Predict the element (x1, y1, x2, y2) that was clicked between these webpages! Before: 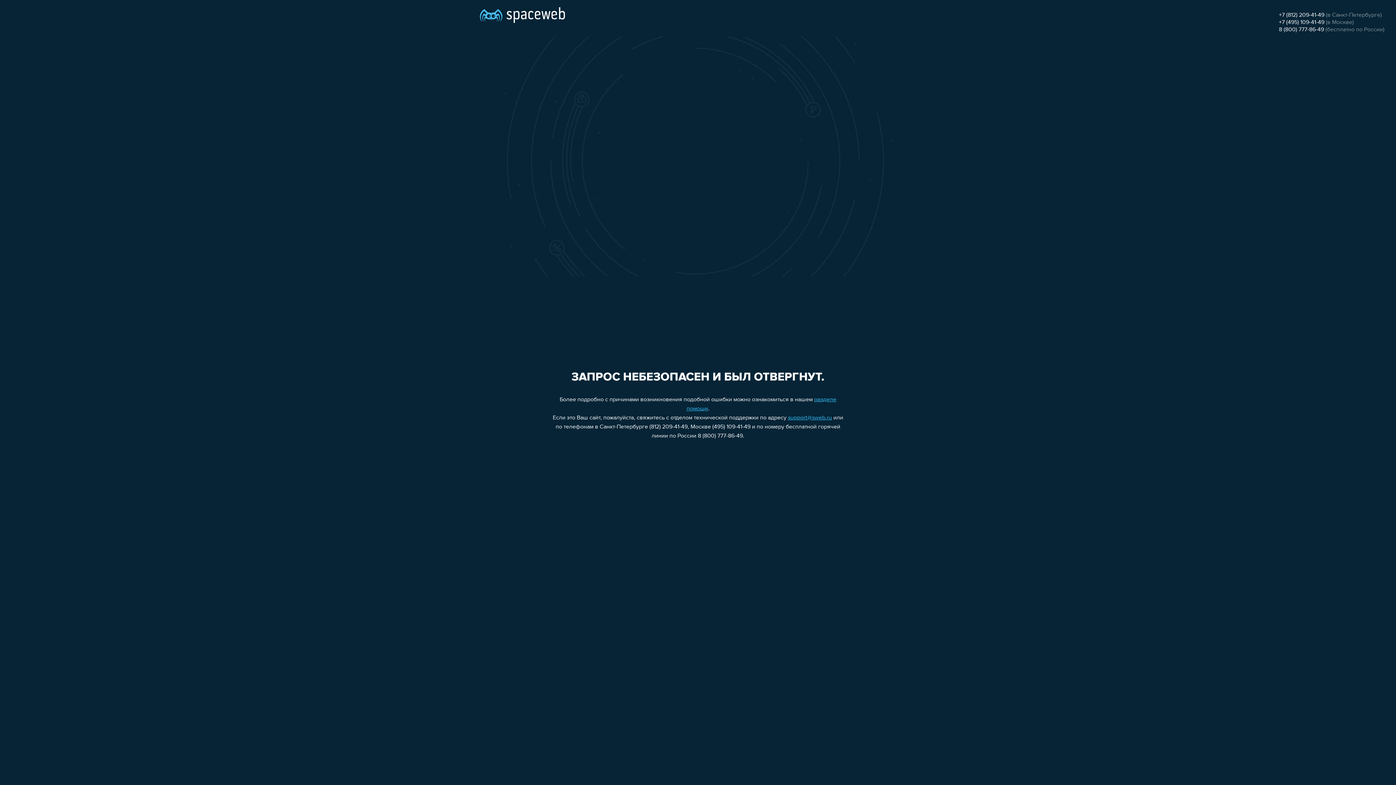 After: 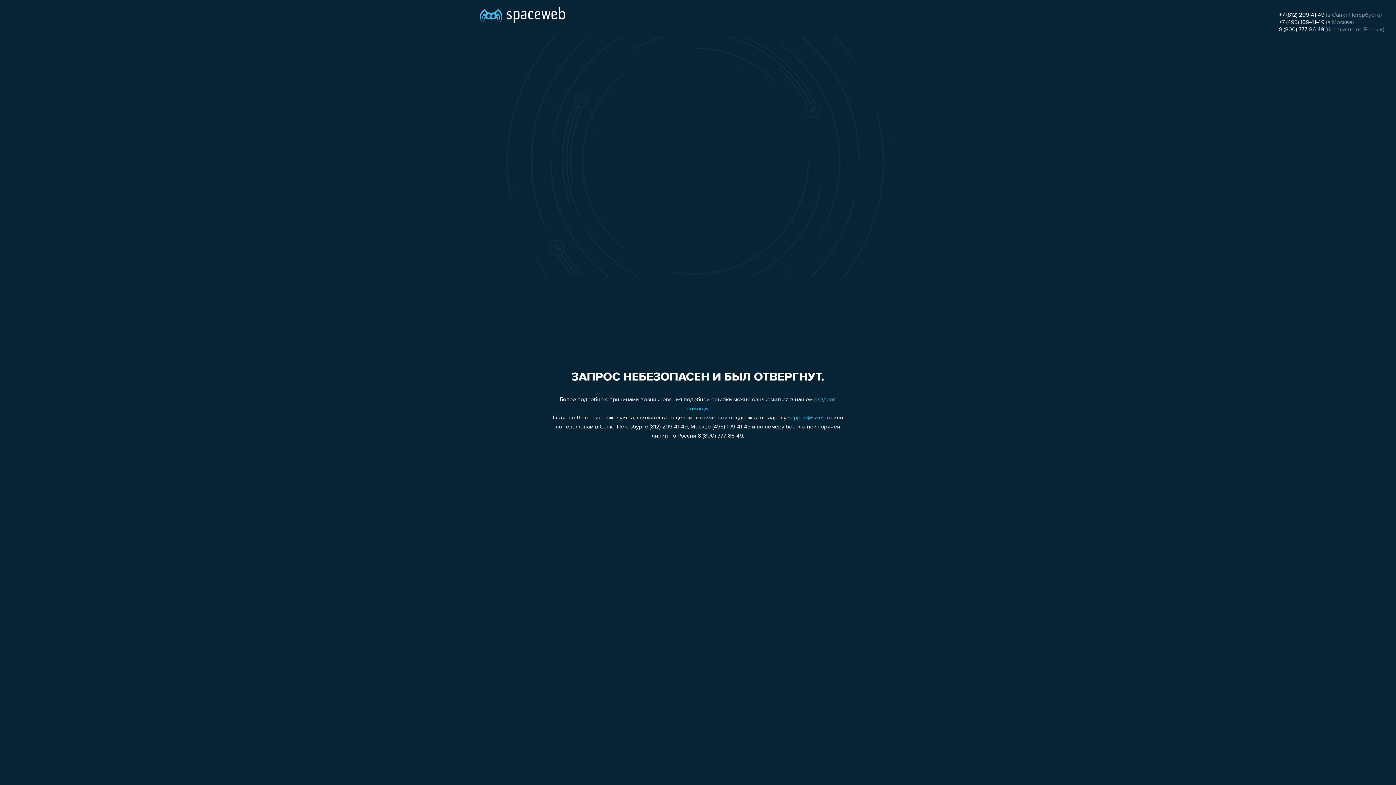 Action: bbox: (1279, 12, 1324, 18) label: +7 (812) 209-41-49